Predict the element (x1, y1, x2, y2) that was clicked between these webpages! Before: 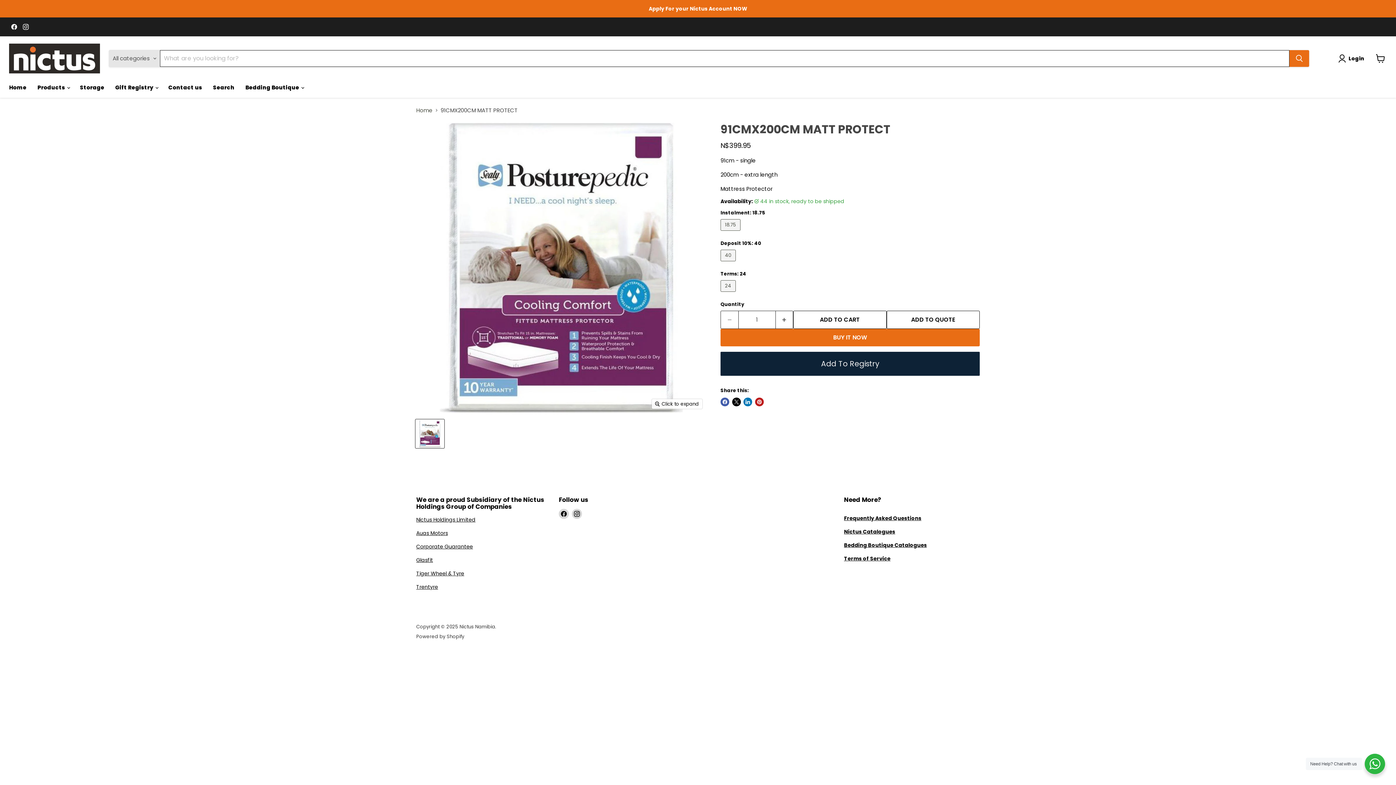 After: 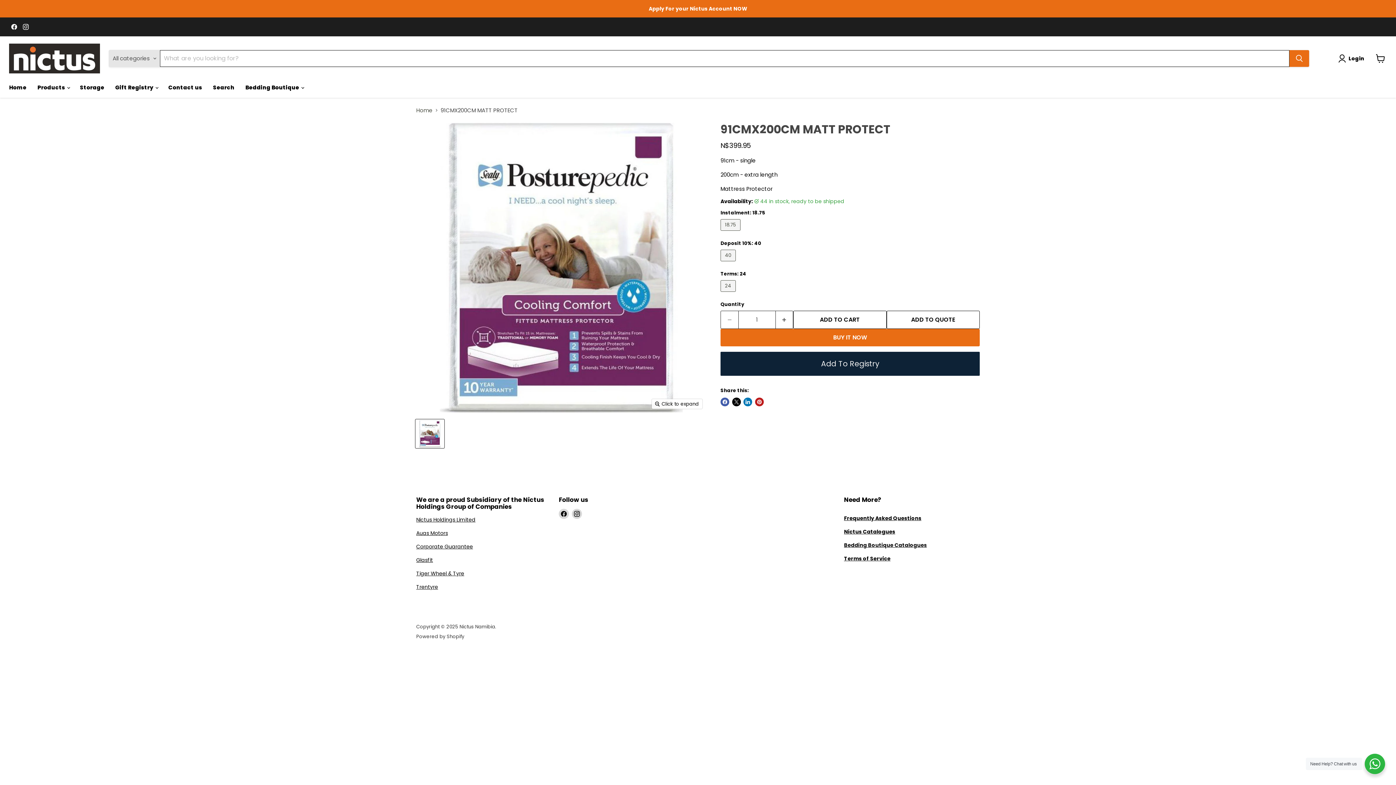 Action: bbox: (844, 541, 927, 549) label: Bedding Boutique Catalogues